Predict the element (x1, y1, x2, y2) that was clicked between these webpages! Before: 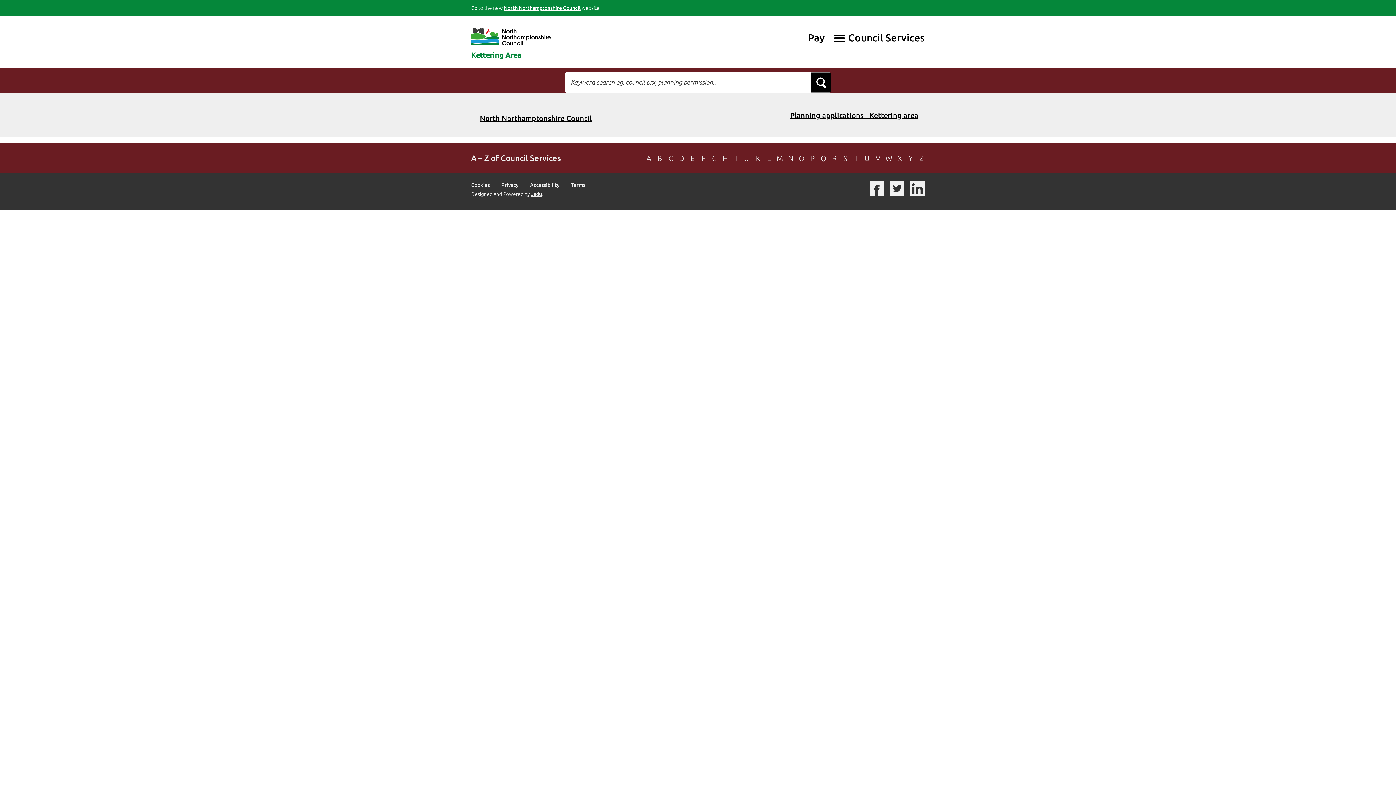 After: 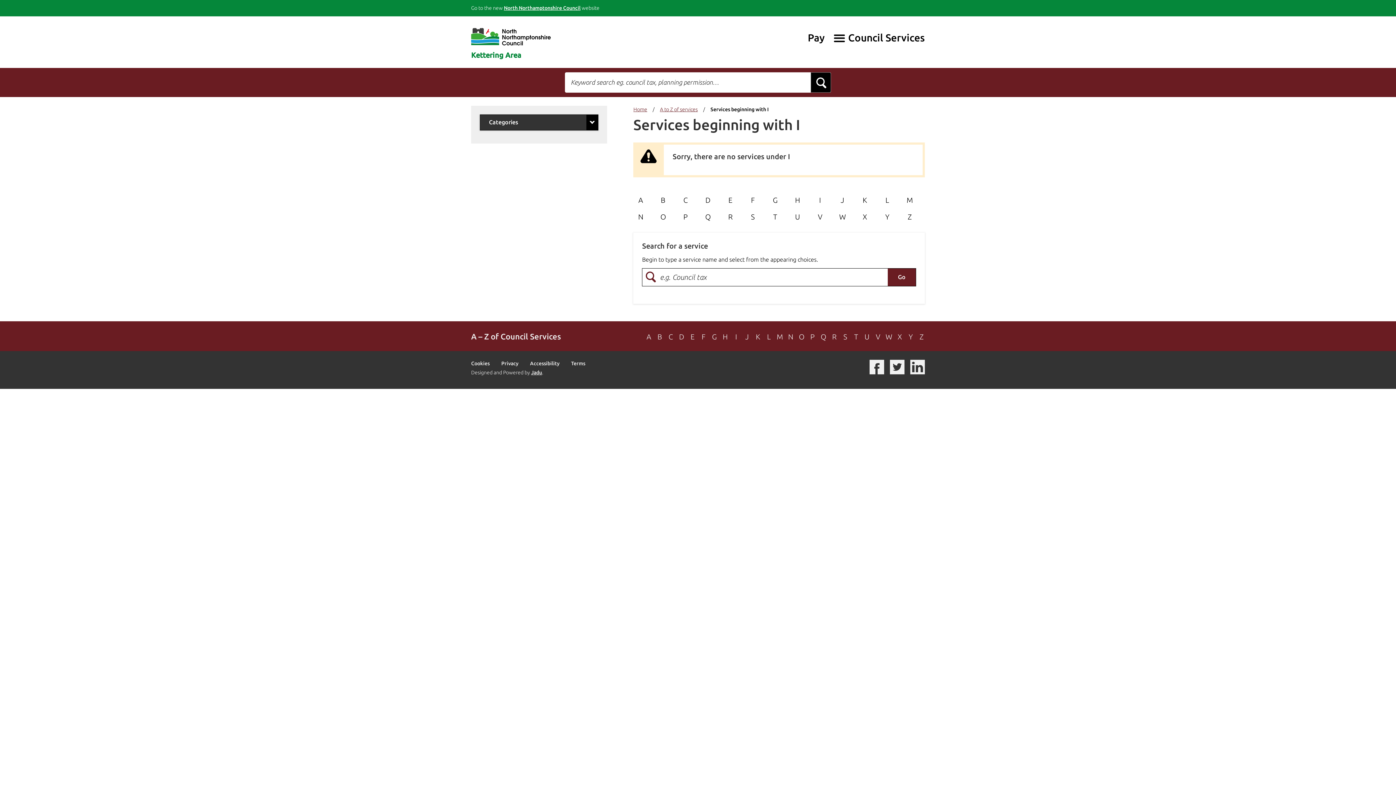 Action: bbox: (730, 153, 741, 163) label: I